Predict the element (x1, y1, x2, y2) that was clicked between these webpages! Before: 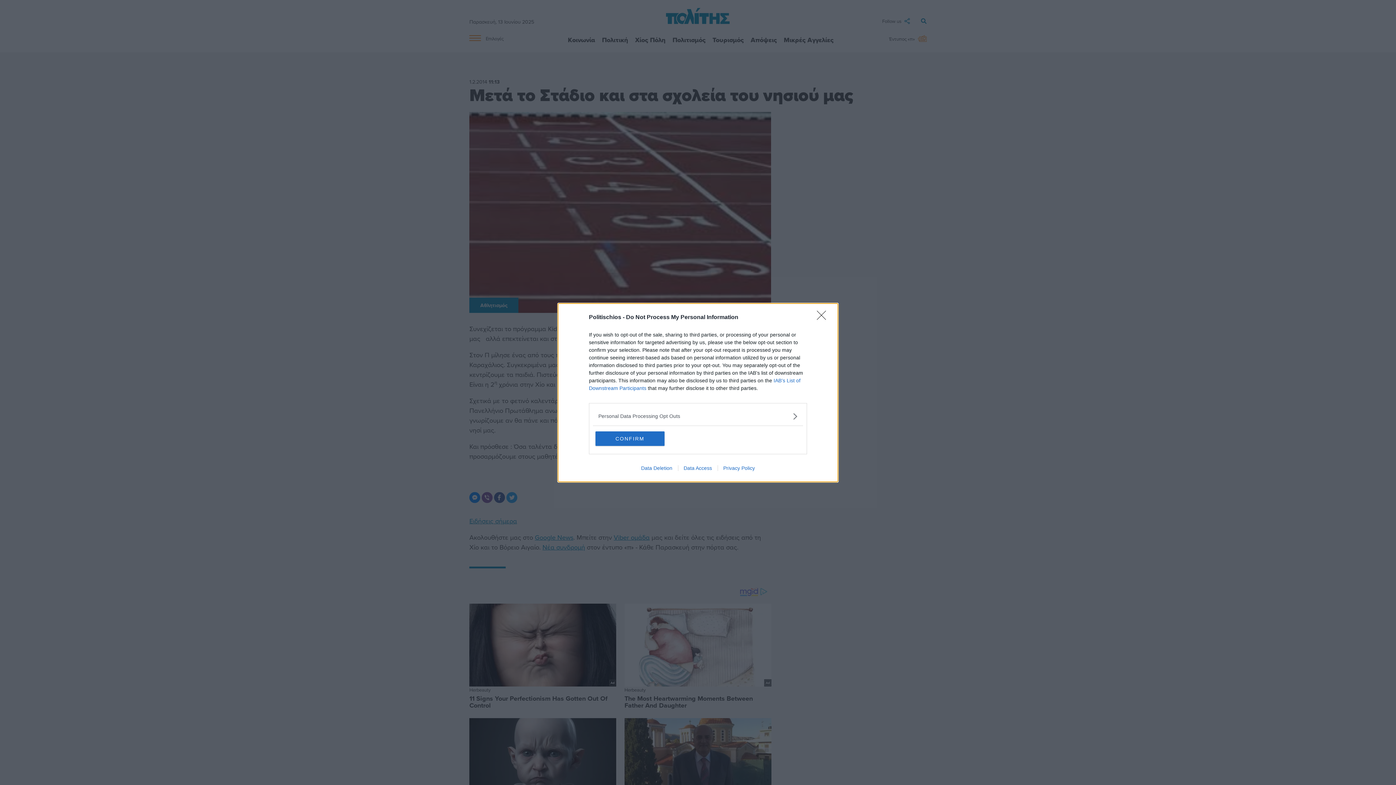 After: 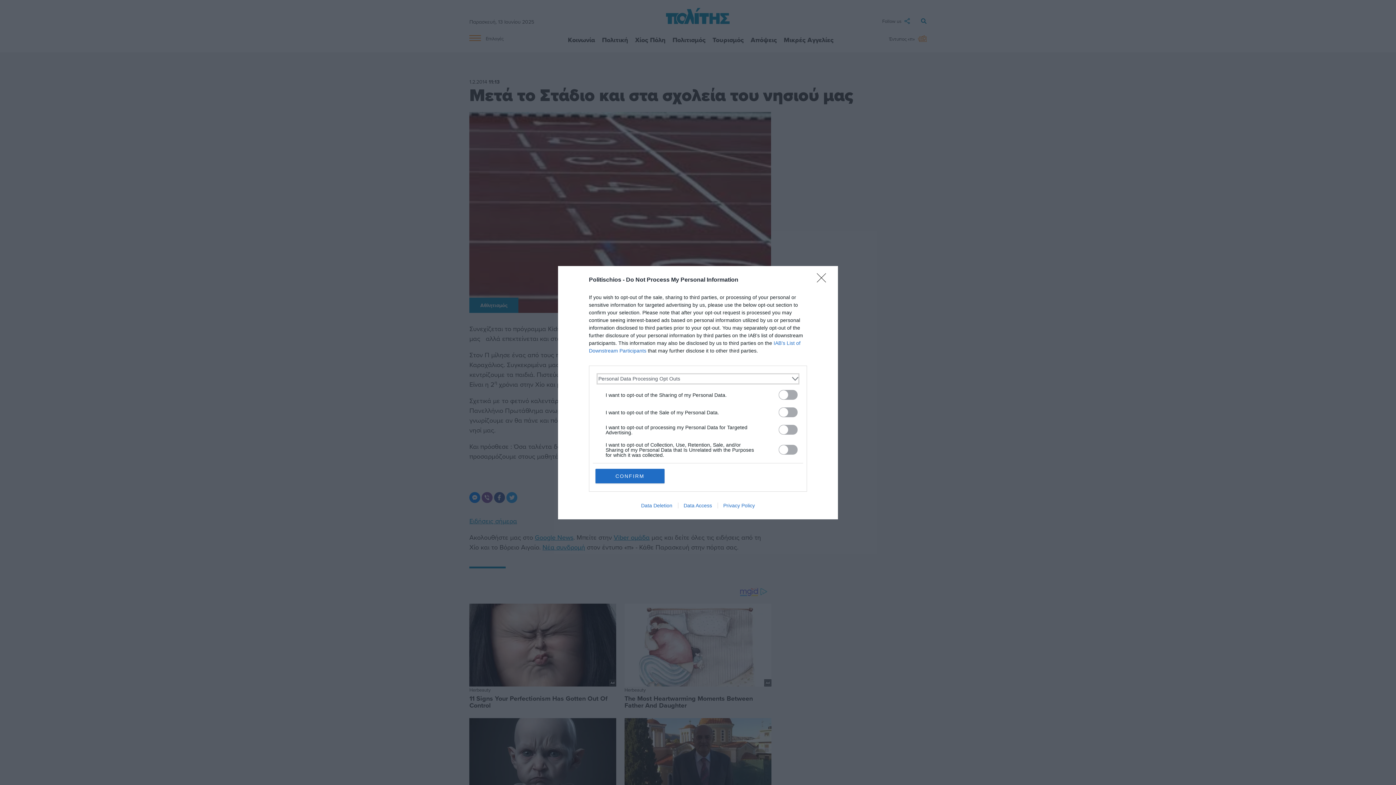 Action: bbox: (598, 412, 797, 420) label: Opt-Outs